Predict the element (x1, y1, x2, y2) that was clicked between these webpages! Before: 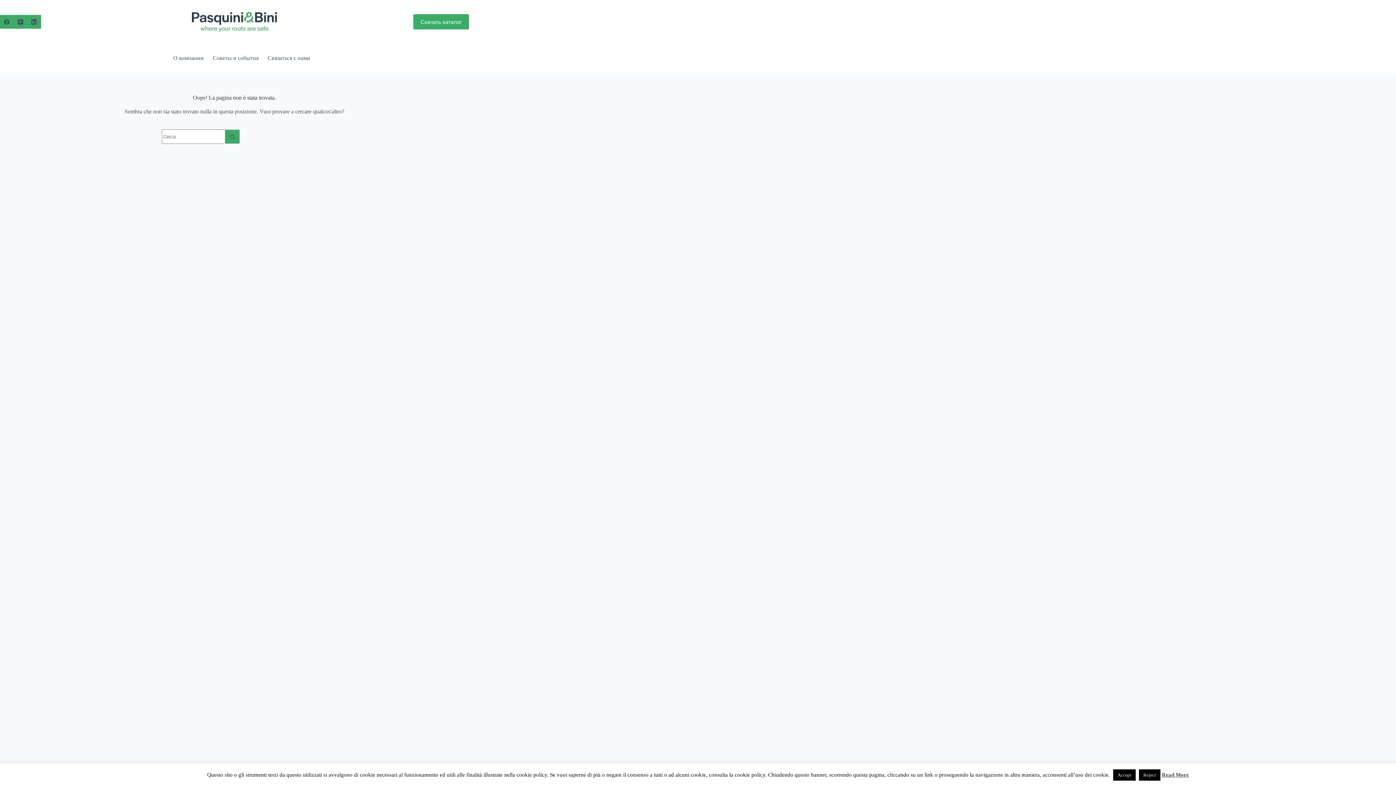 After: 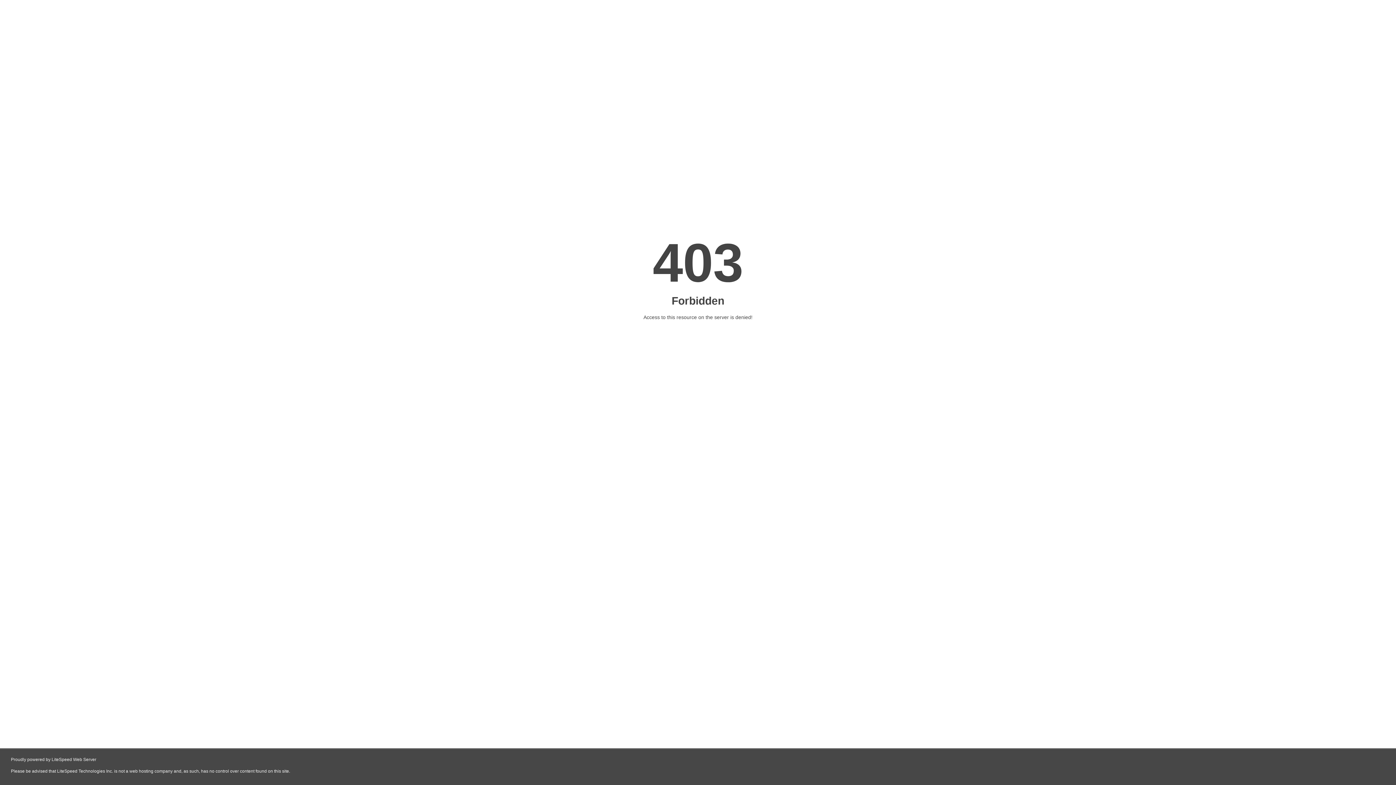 Action: bbox: (413, 14, 469, 29) label: Скачать каталог